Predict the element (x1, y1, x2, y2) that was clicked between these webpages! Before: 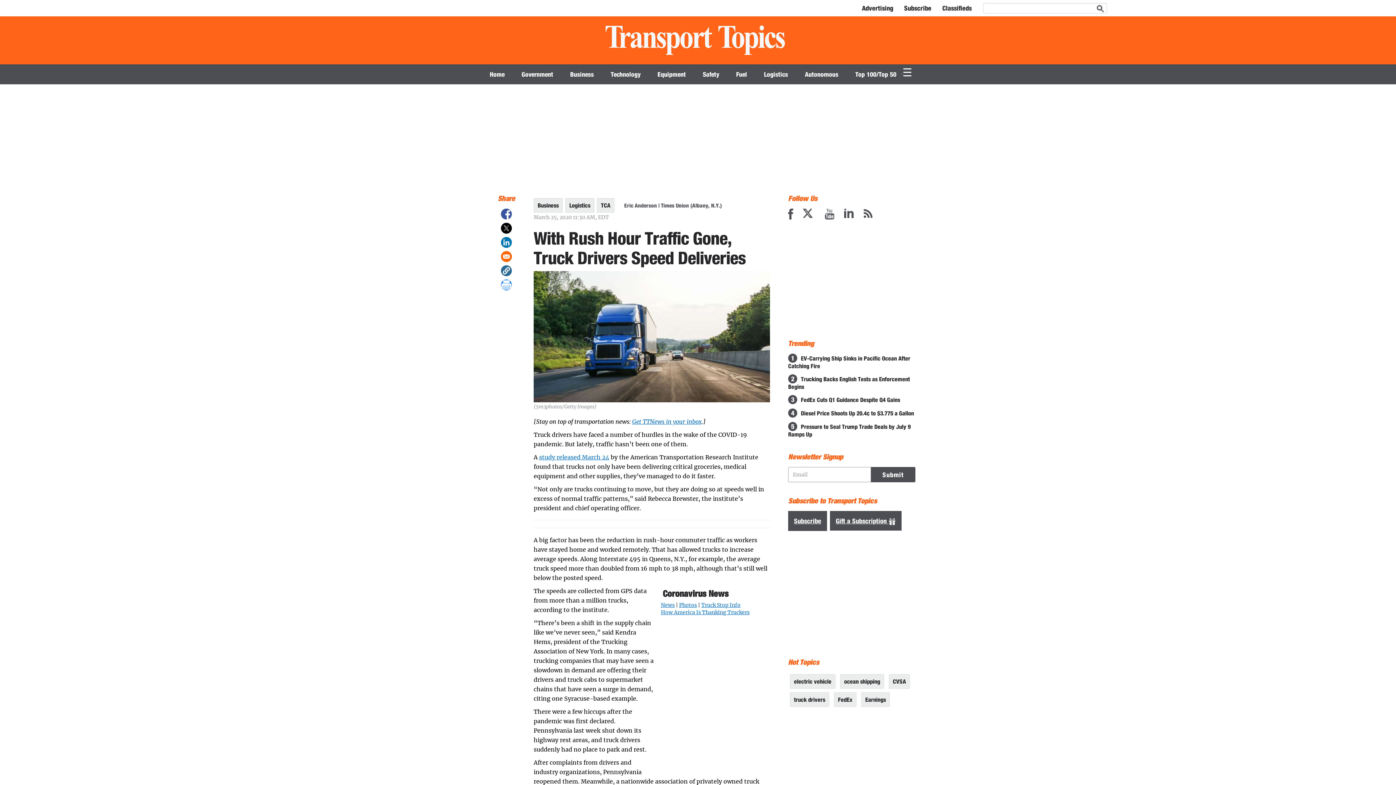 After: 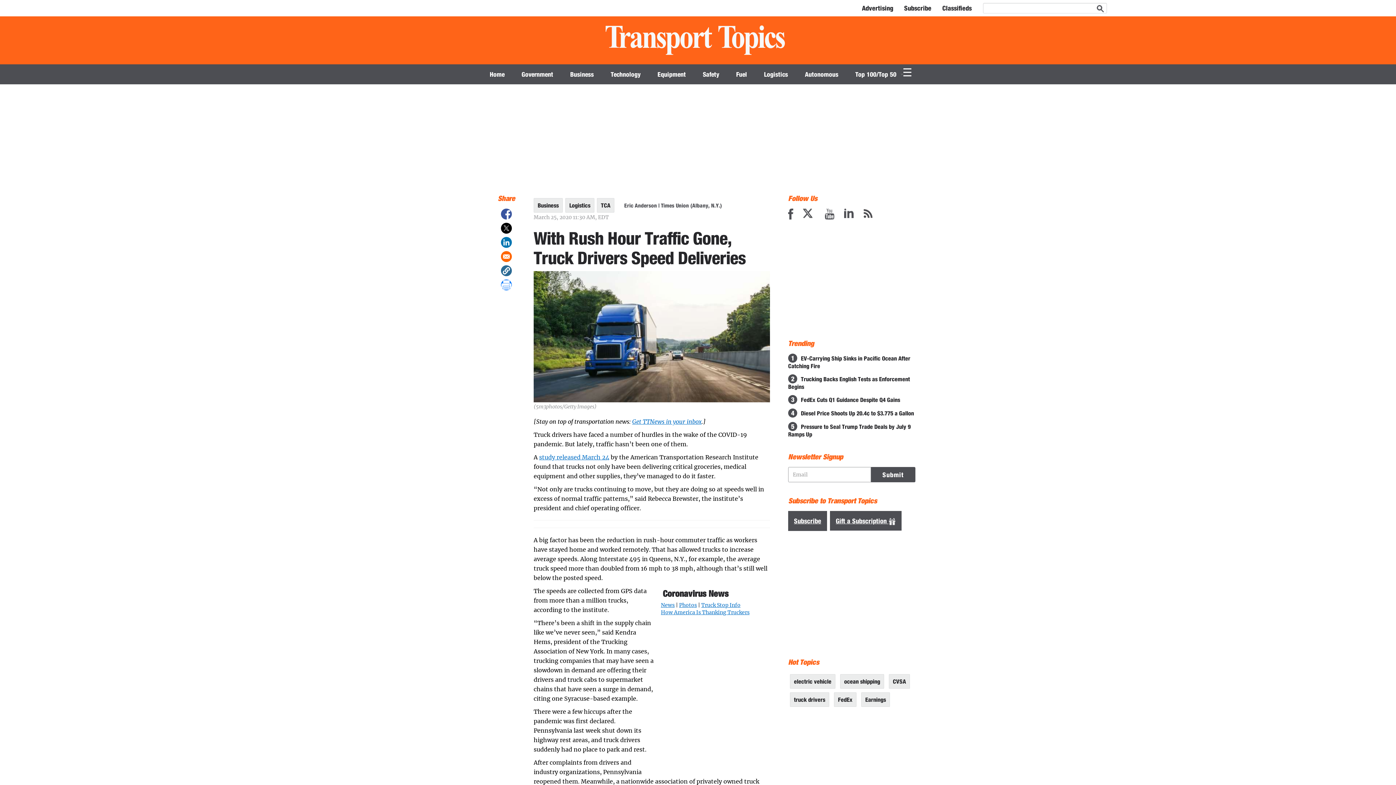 Action: bbox: (501, 279, 512, 292) label: Print